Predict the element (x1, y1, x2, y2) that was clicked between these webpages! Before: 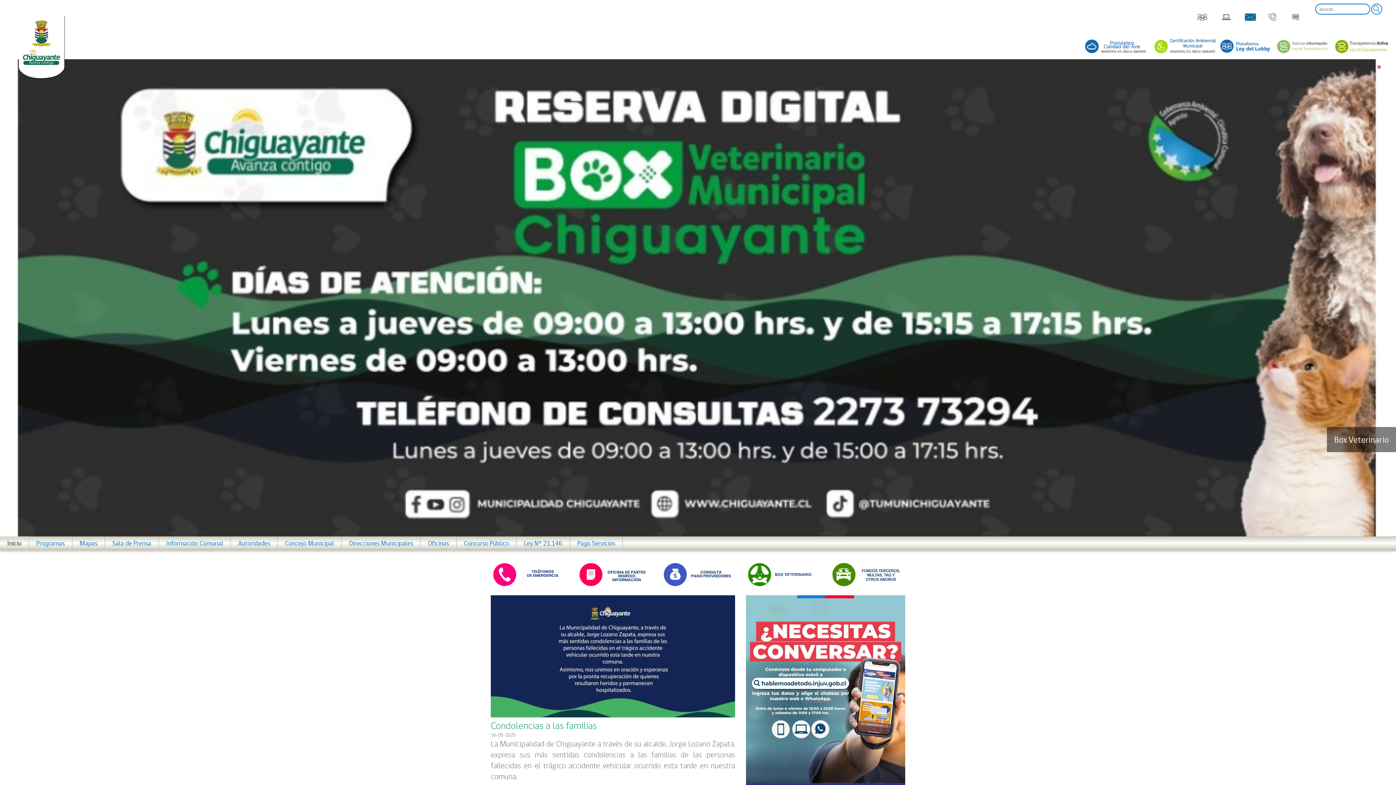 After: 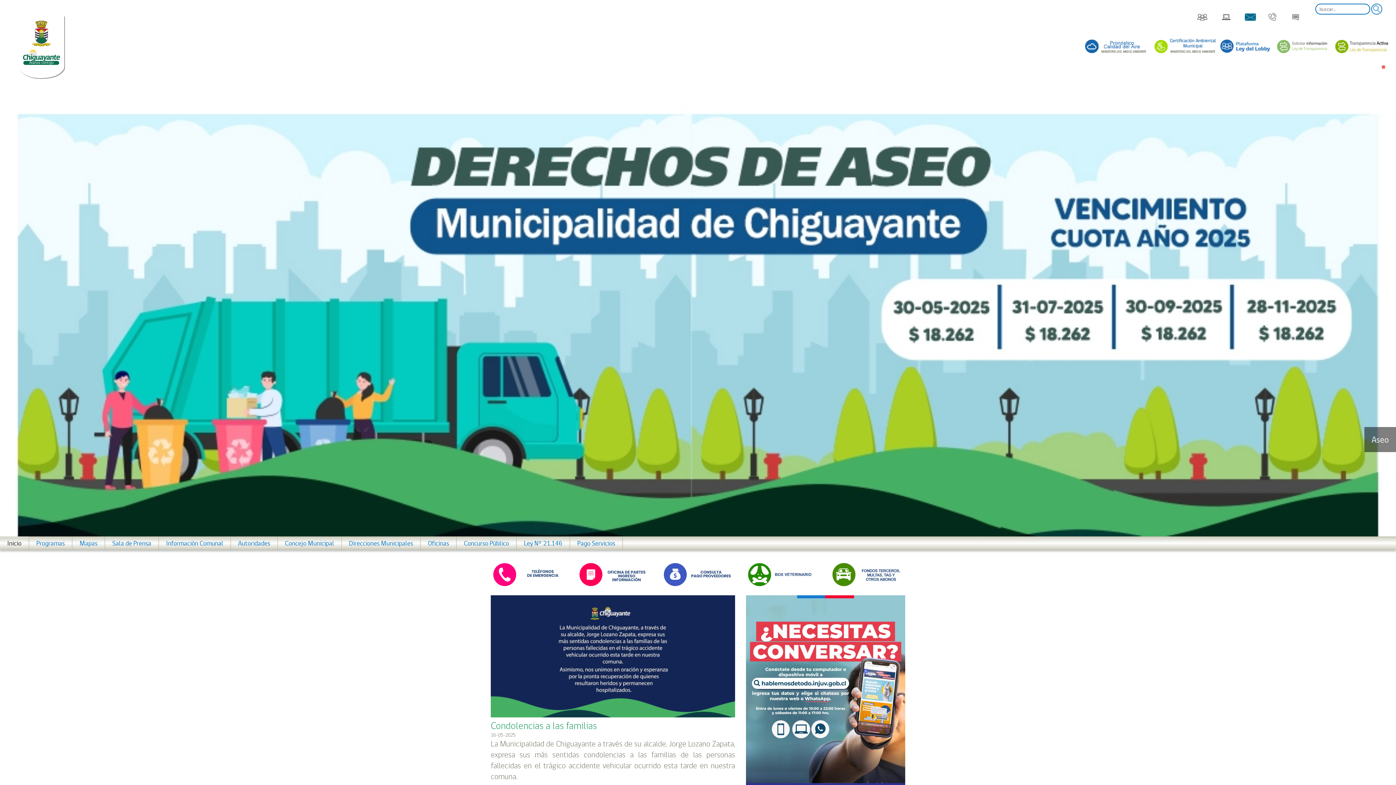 Action: bbox: (1193, 13, 1212, 19)